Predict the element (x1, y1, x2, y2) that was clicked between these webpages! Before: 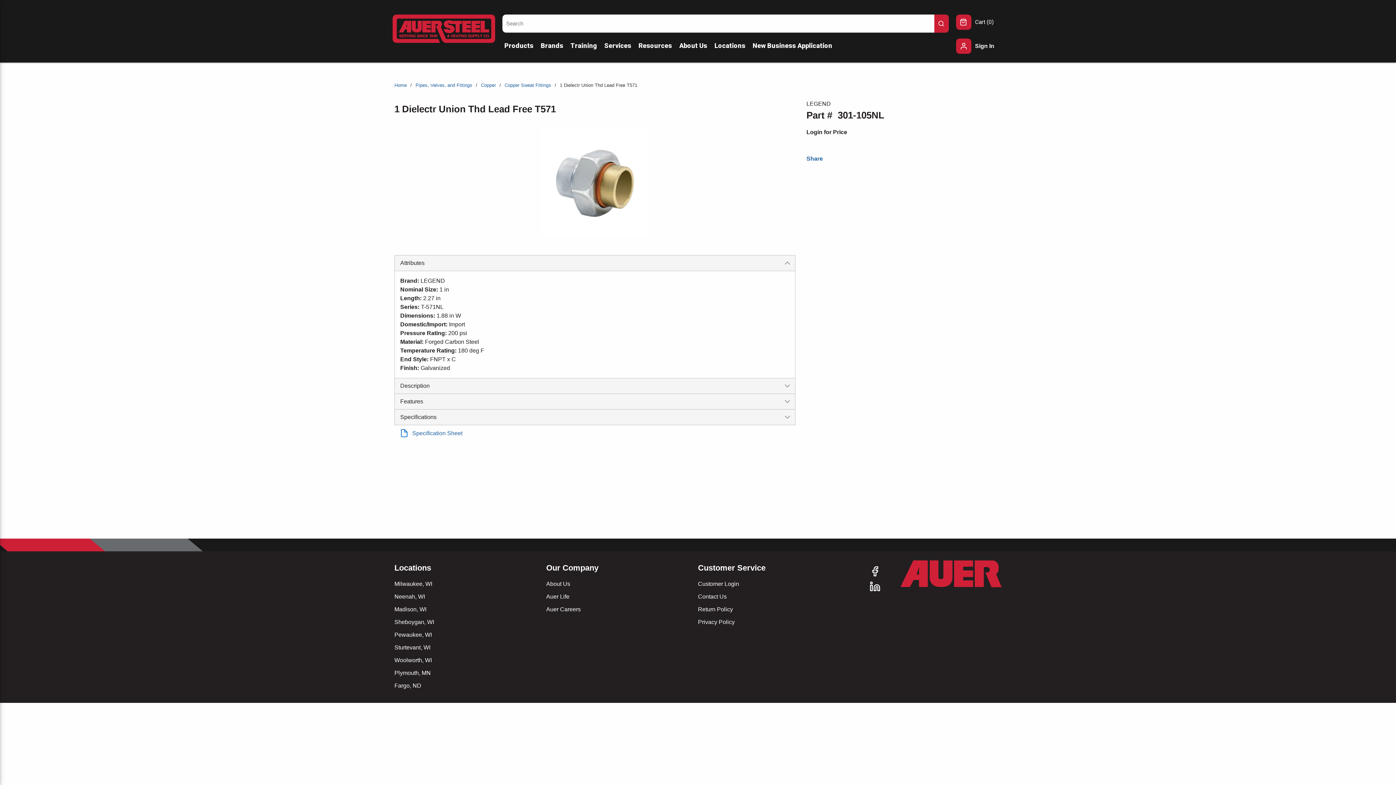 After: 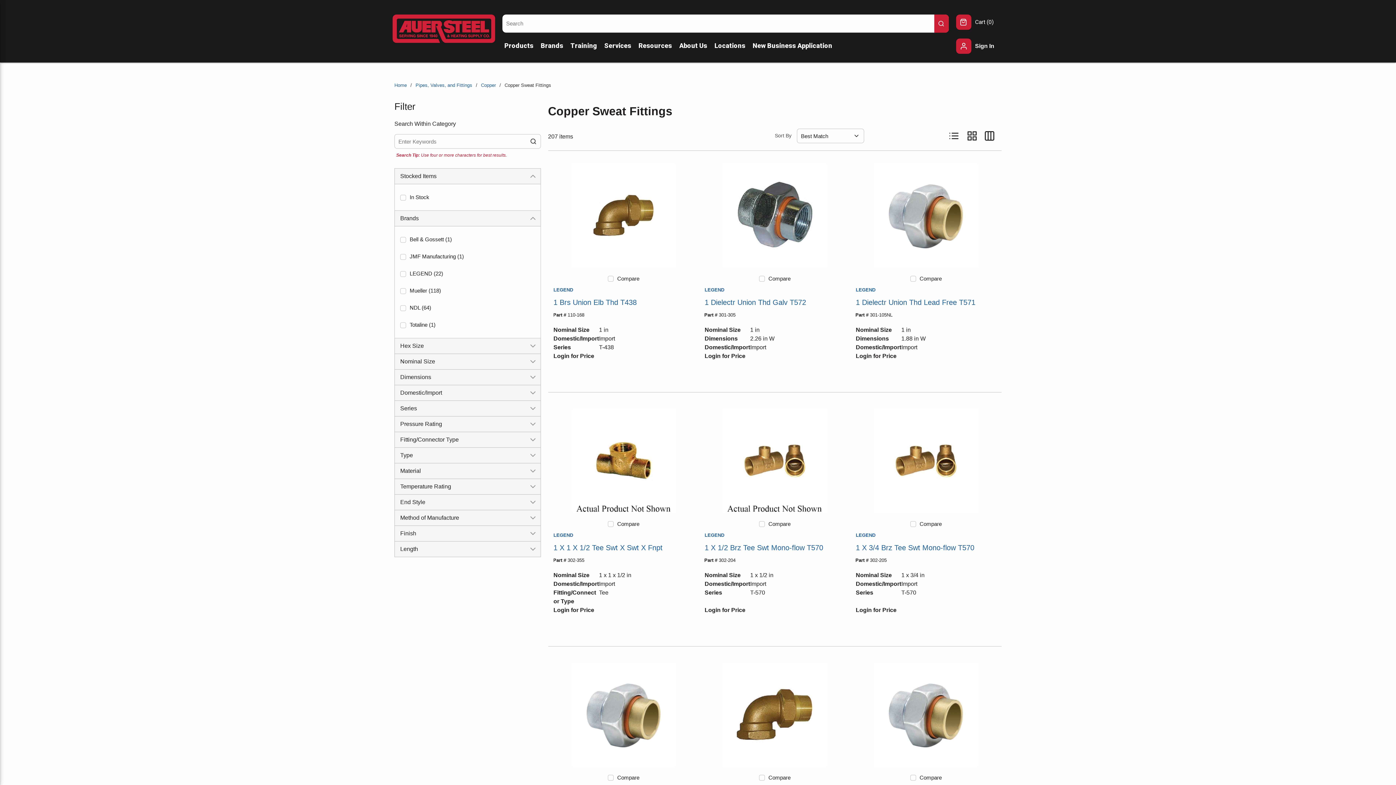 Action: label: Copper Sweat Fittings bbox: (504, 81, 551, 88)